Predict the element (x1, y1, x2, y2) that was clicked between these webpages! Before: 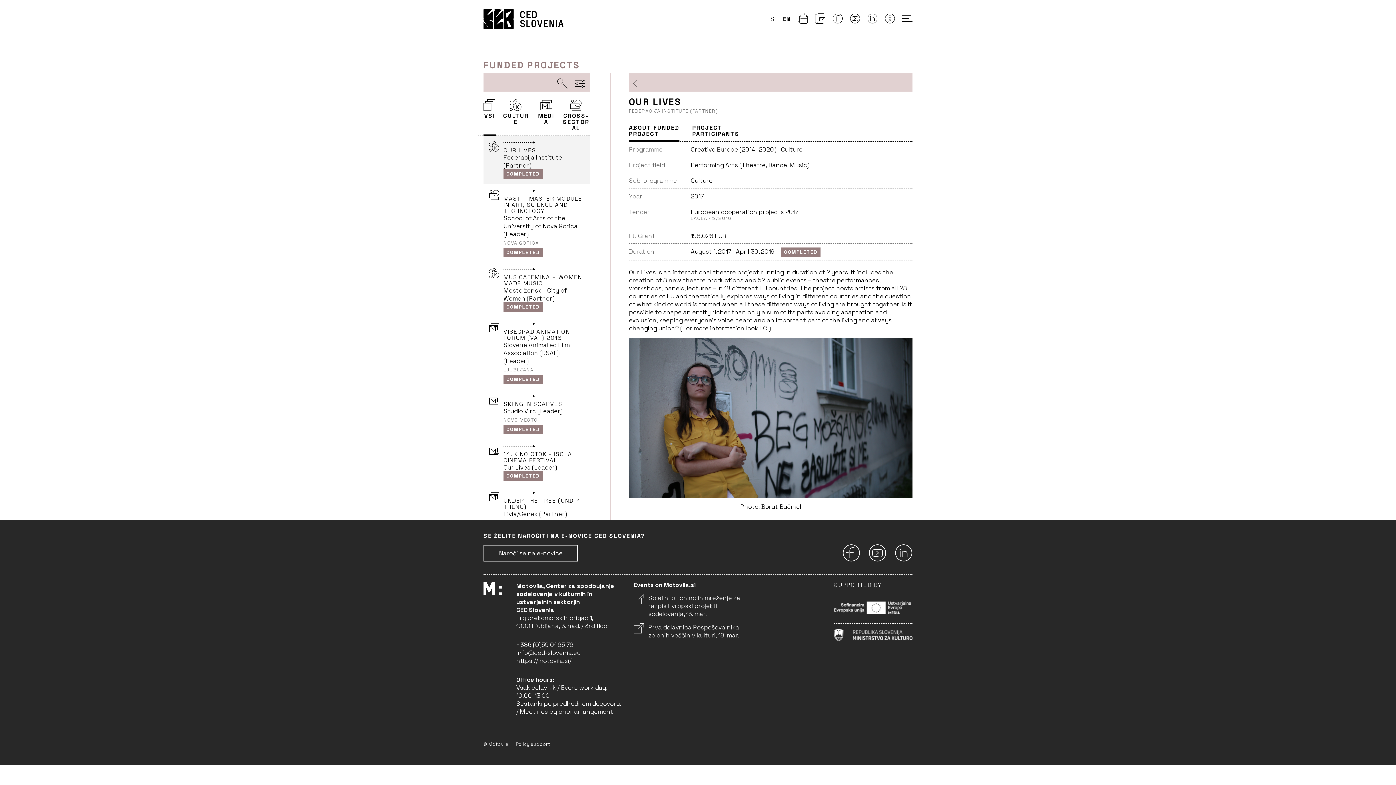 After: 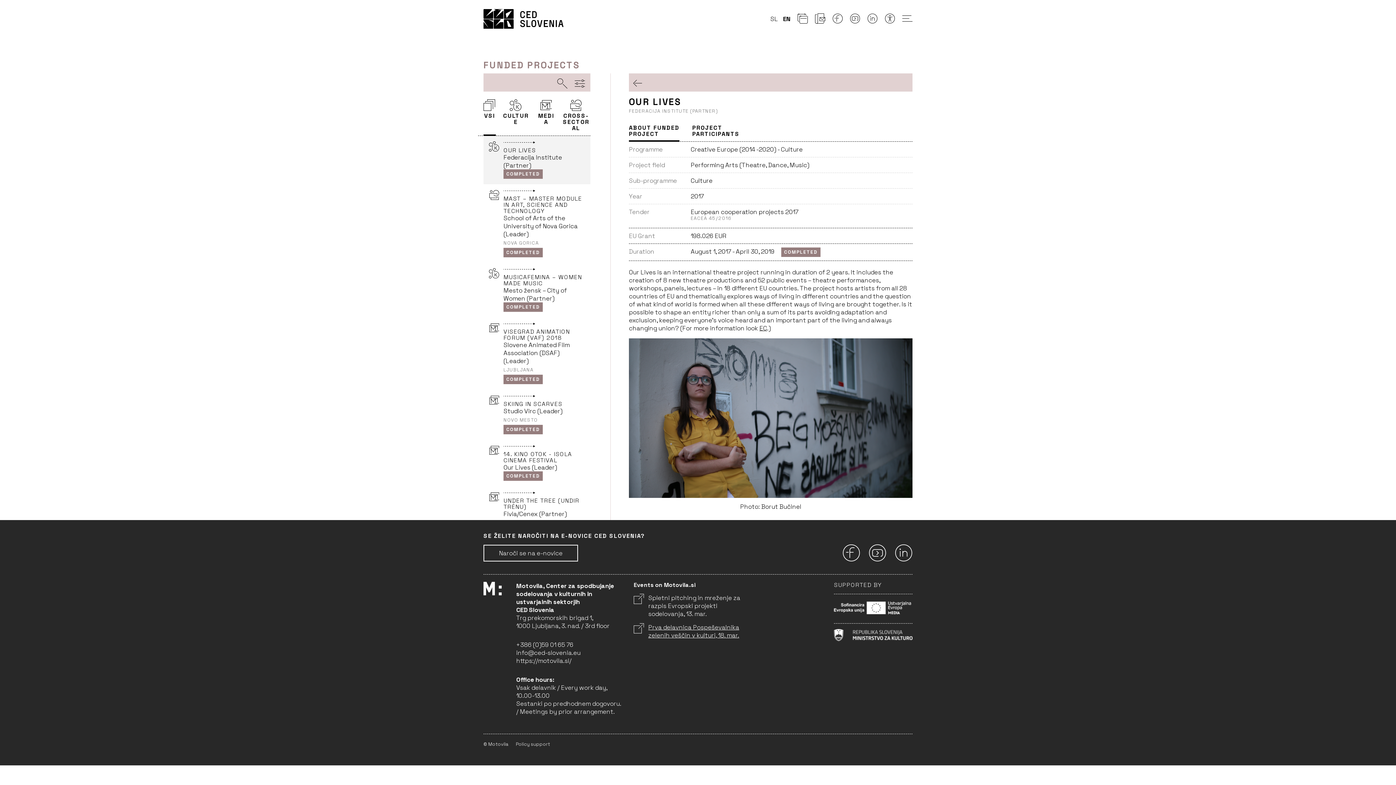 Action: bbox: (633, 623, 751, 639) label: Prva delavnica Pospeševalnika zelenih veščin v kulturi, 18. mar.